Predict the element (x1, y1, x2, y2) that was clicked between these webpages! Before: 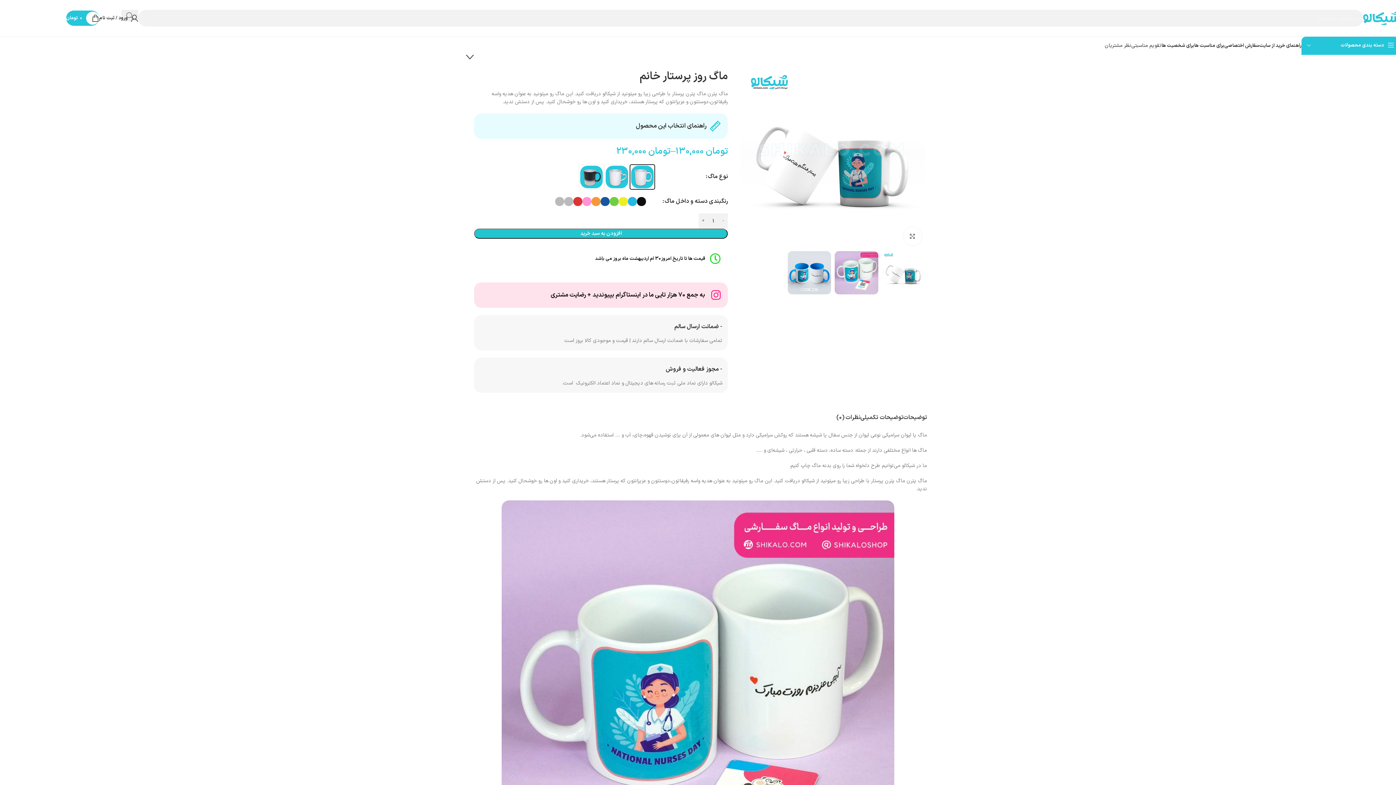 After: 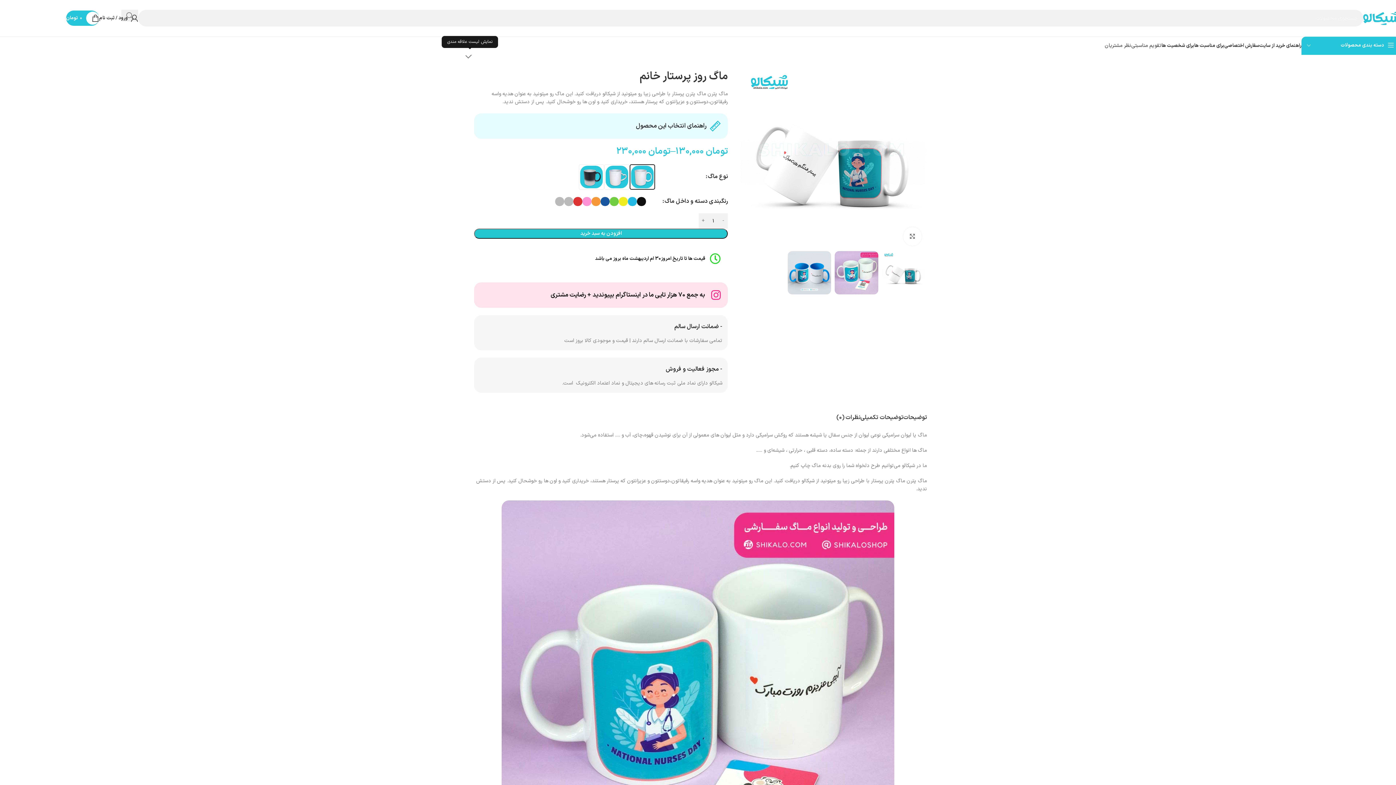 Action: label: افزودن به علاقه مندی bbox: (465, 50, 474, 59)